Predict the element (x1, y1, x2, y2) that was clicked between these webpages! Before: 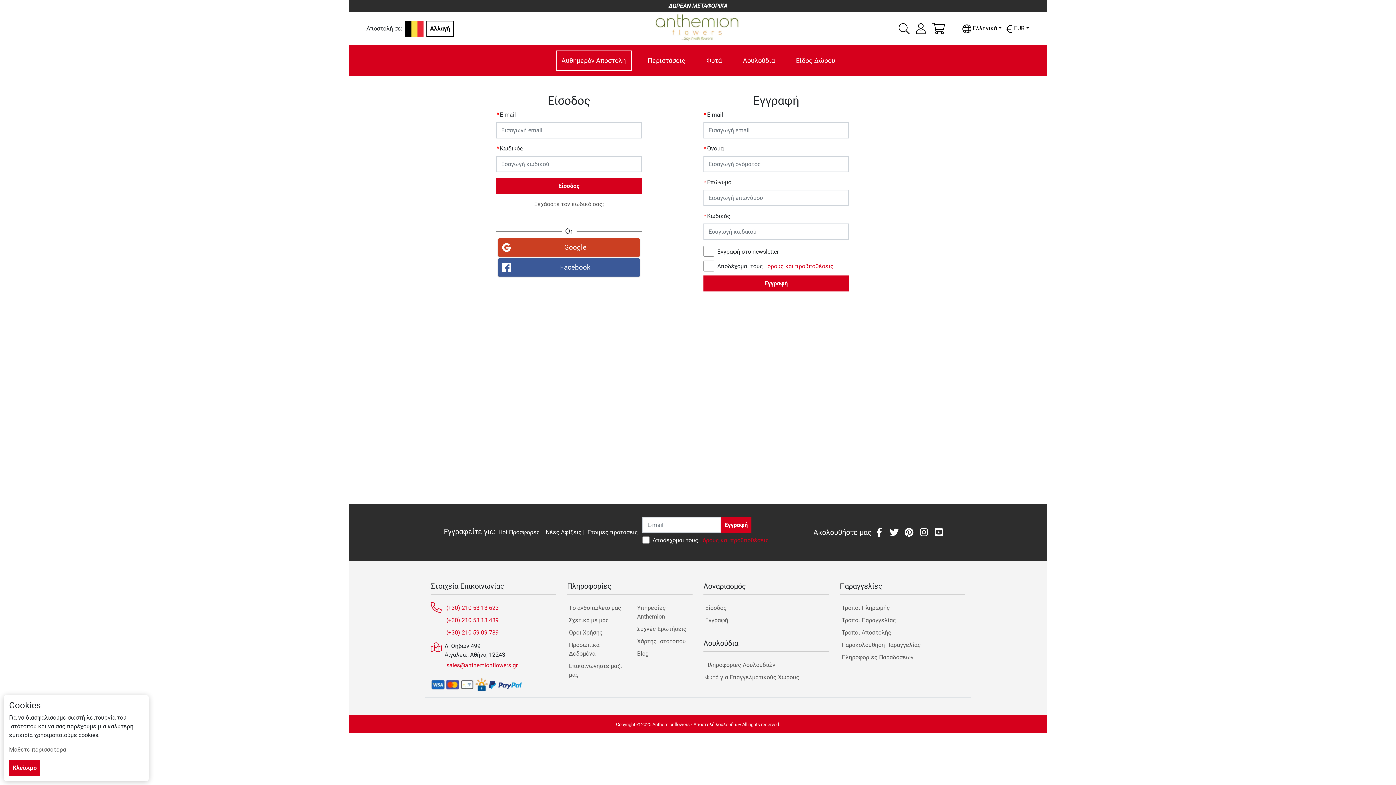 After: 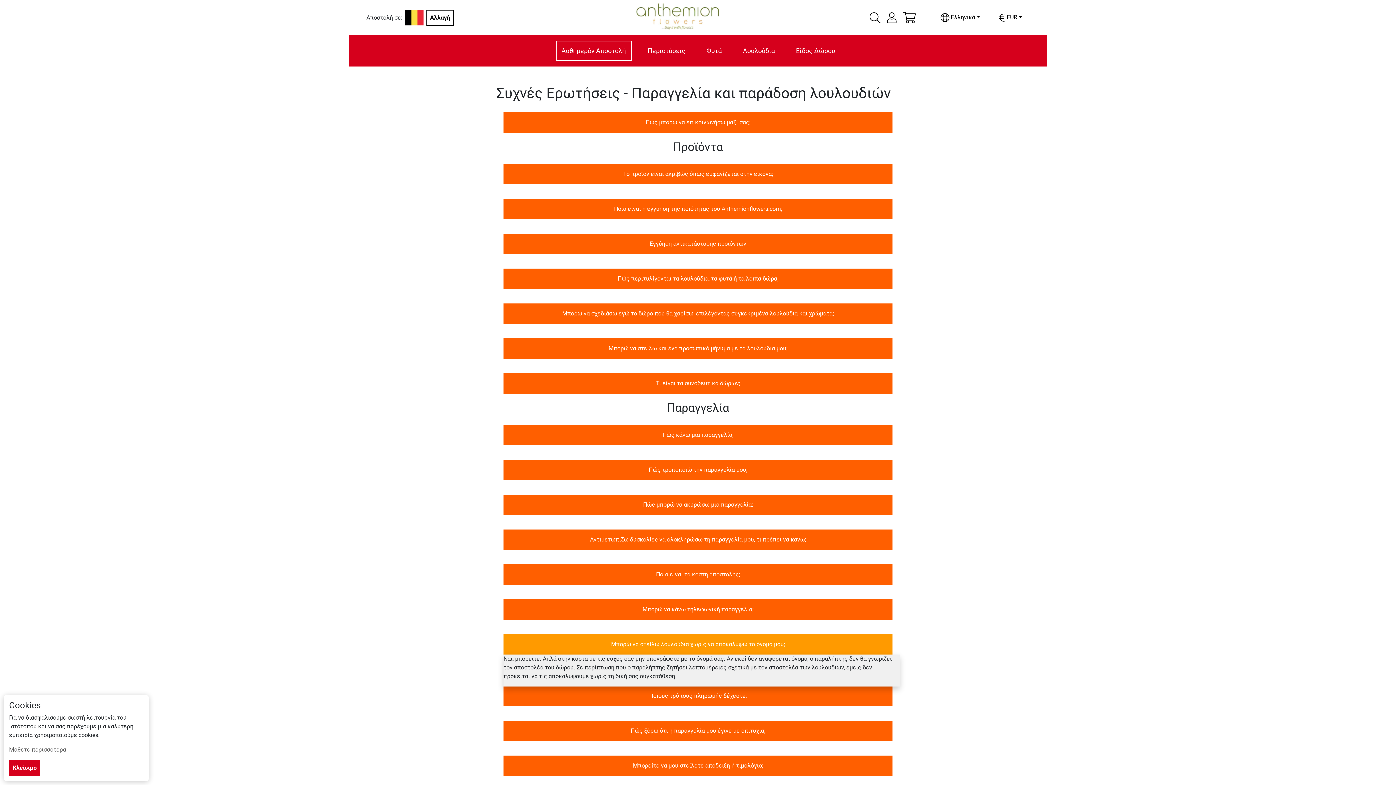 Action: label: Συχνές Ερωτήσεις bbox: (635, 623, 692, 635)